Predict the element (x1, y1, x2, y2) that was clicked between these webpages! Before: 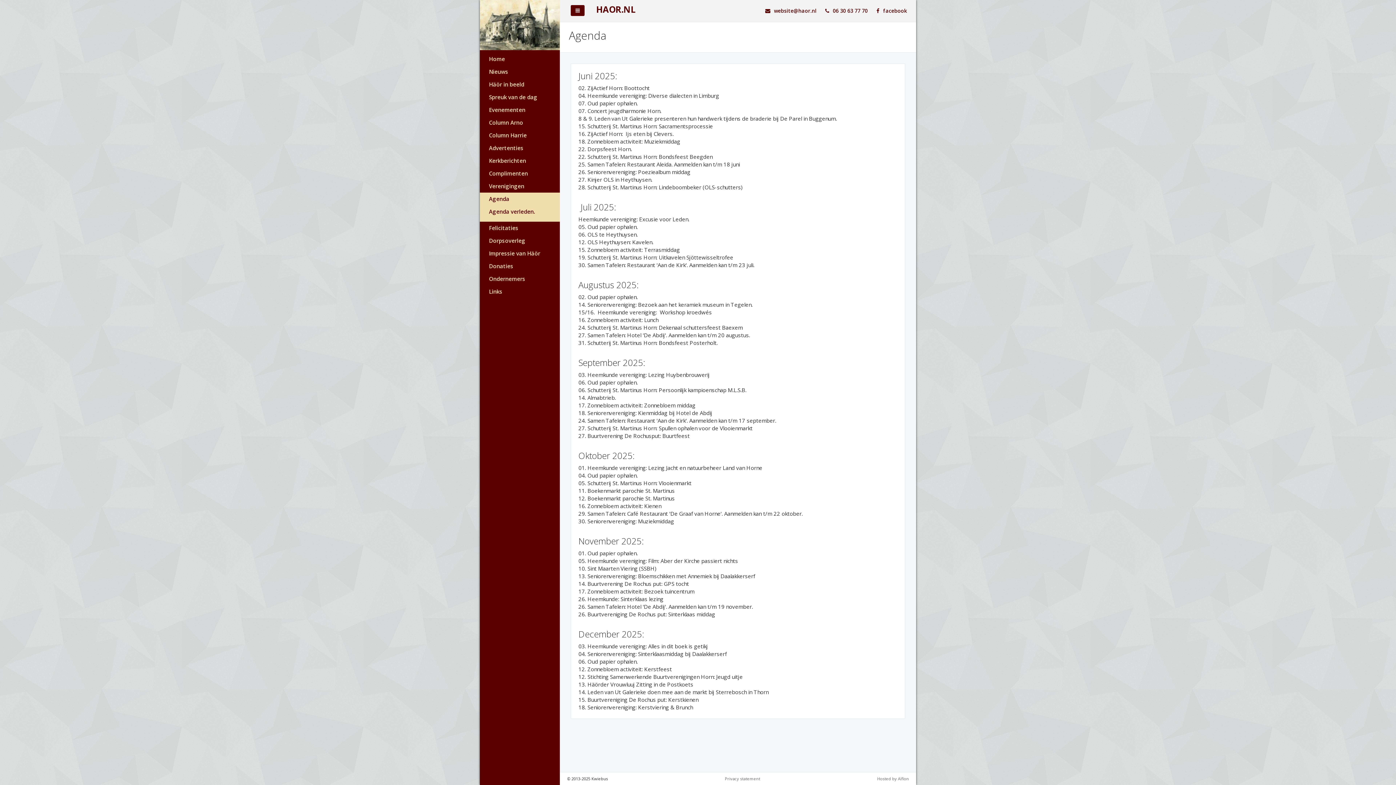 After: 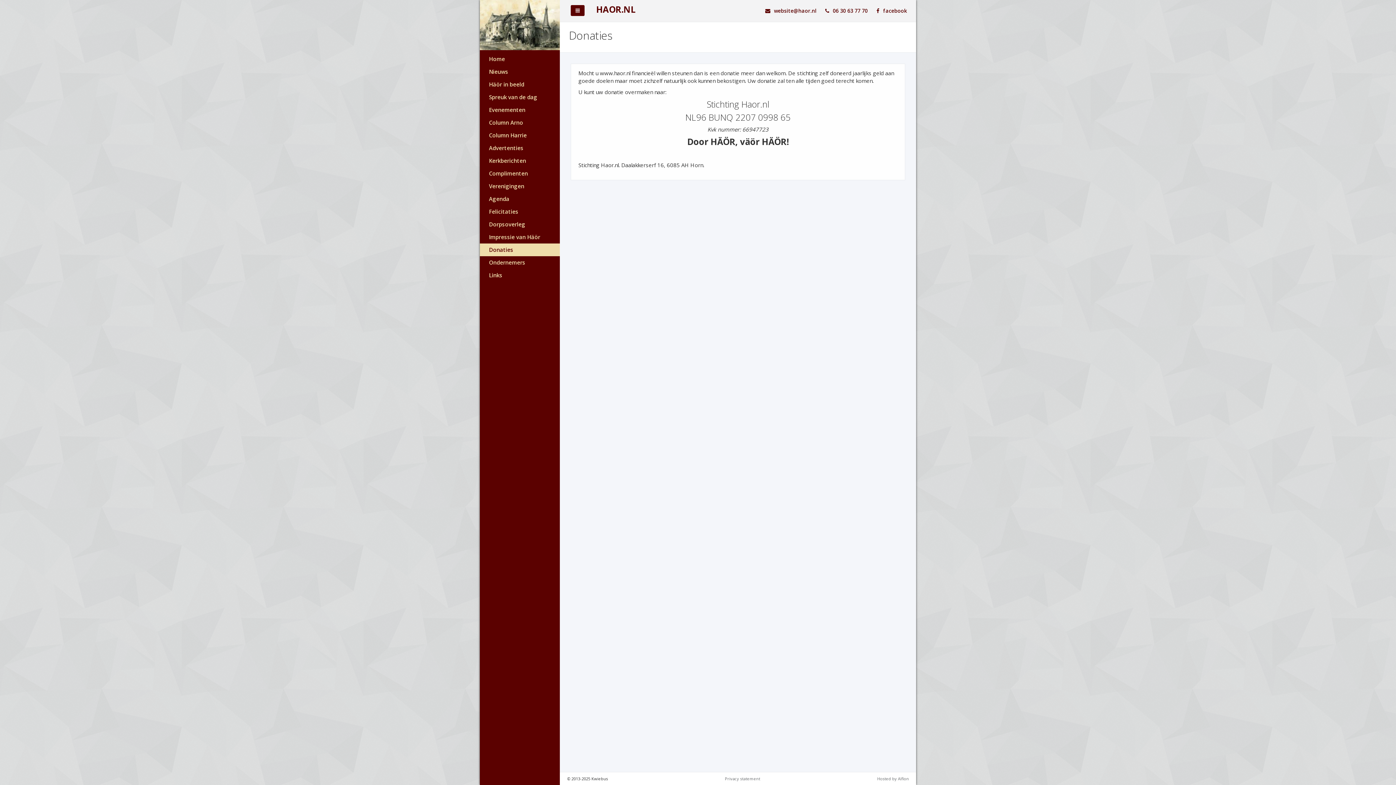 Action: label: Donaties bbox: (480, 260, 560, 272)